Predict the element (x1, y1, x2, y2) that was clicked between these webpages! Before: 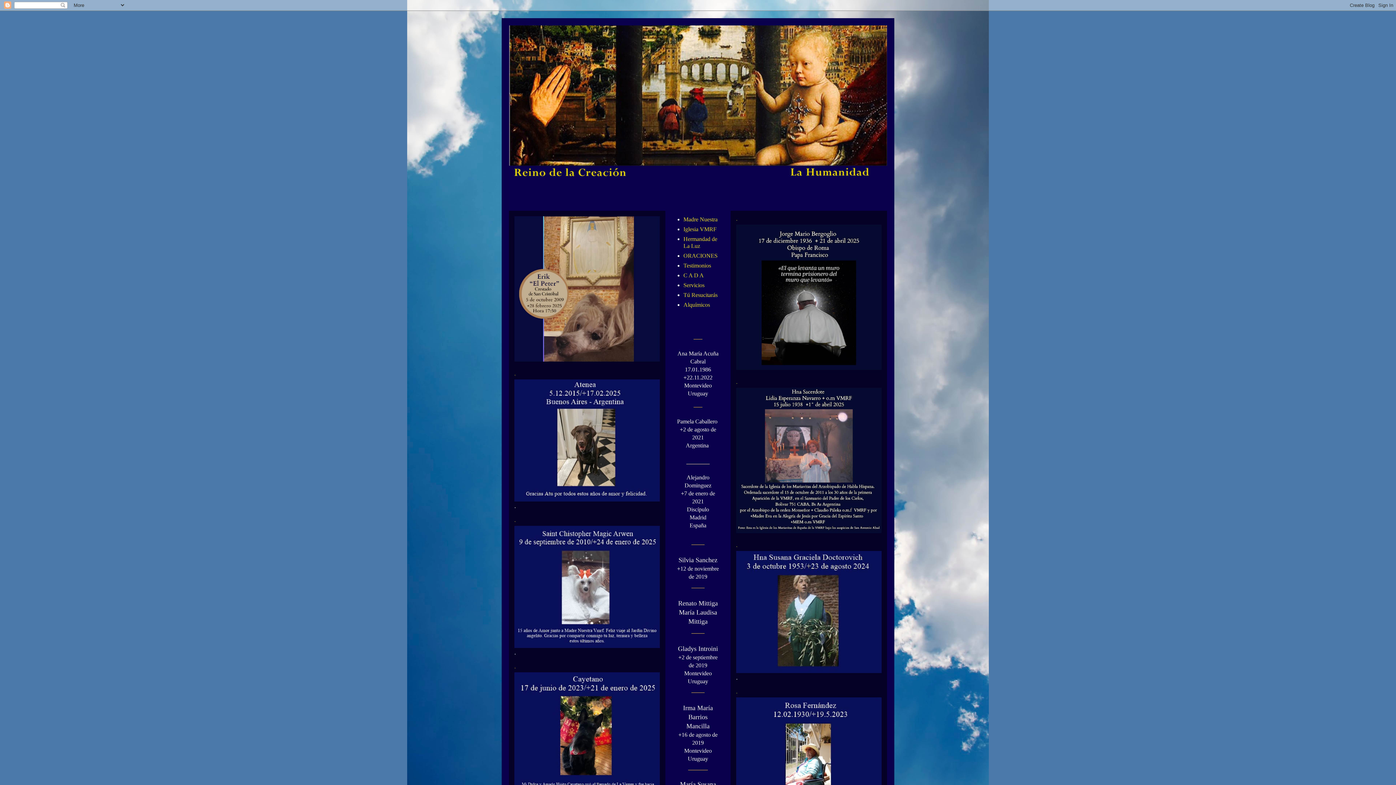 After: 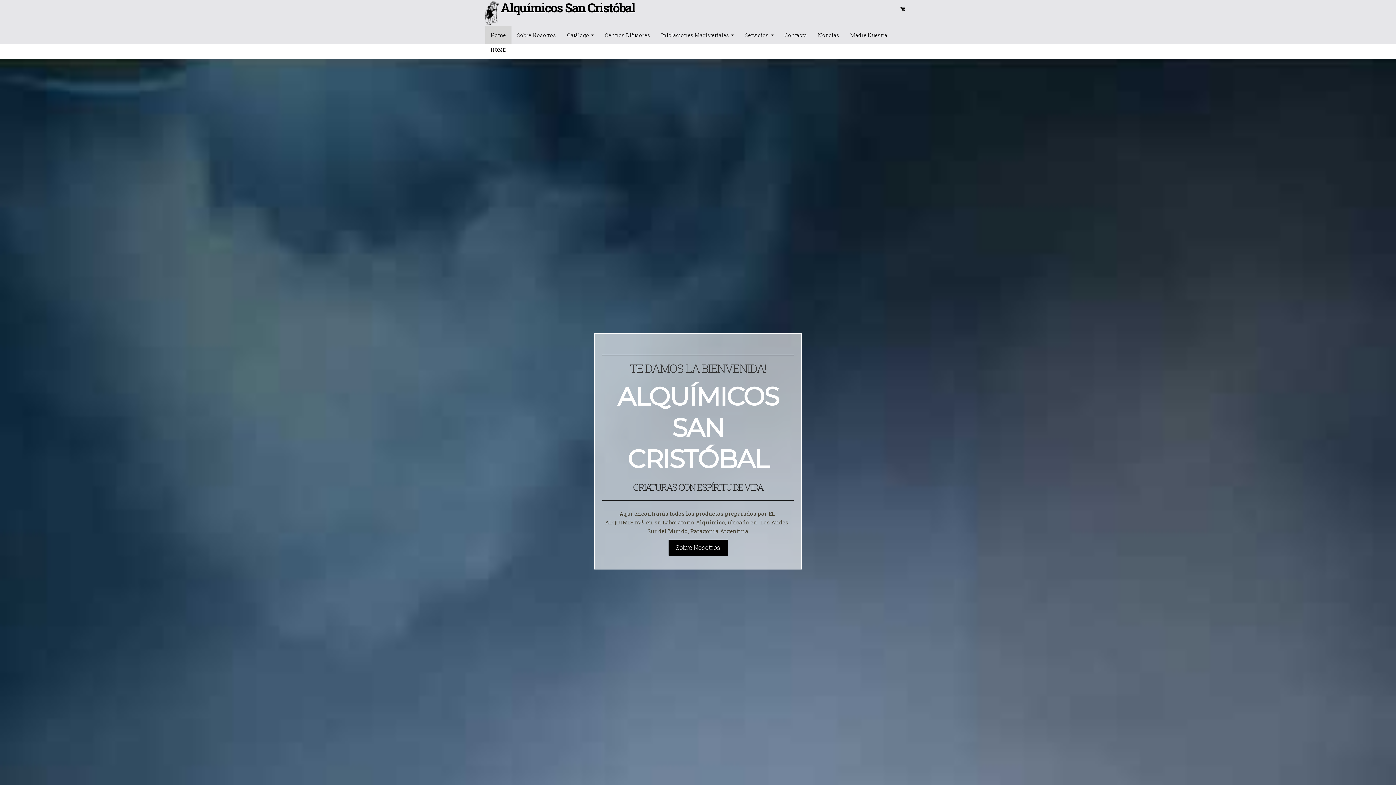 Action: bbox: (683, 301, 710, 308) label: Alquímicos